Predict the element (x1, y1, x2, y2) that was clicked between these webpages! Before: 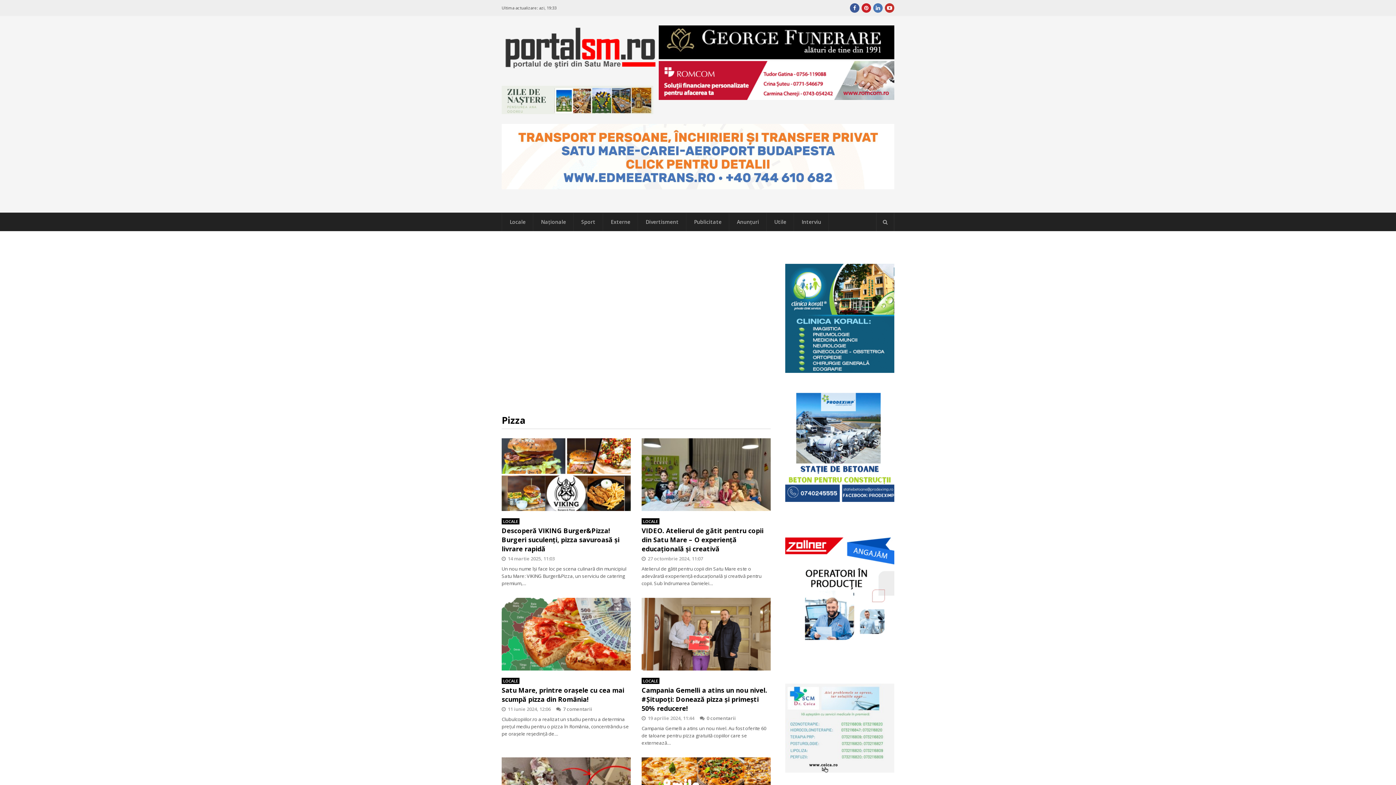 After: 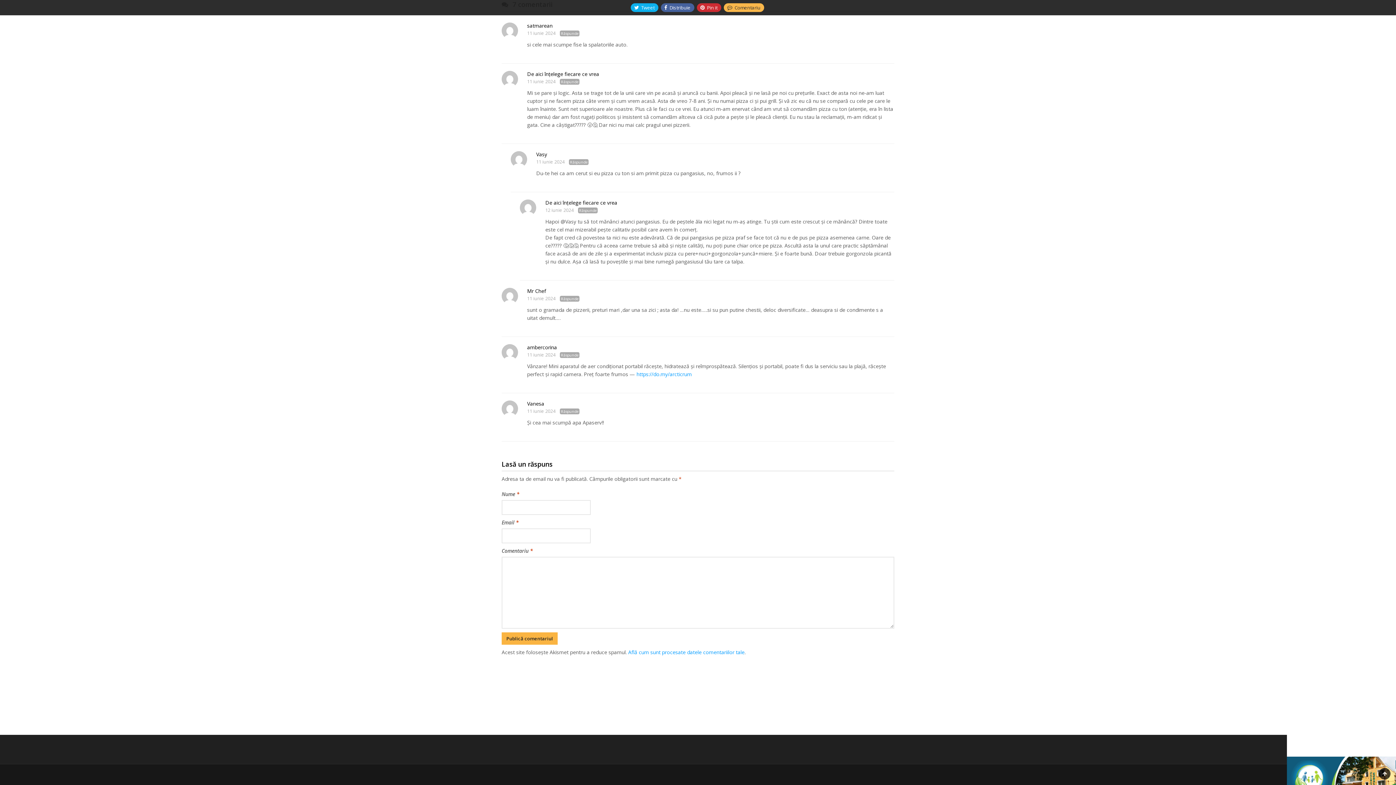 Action: label: 7 comentarii bbox: (556, 706, 592, 712)